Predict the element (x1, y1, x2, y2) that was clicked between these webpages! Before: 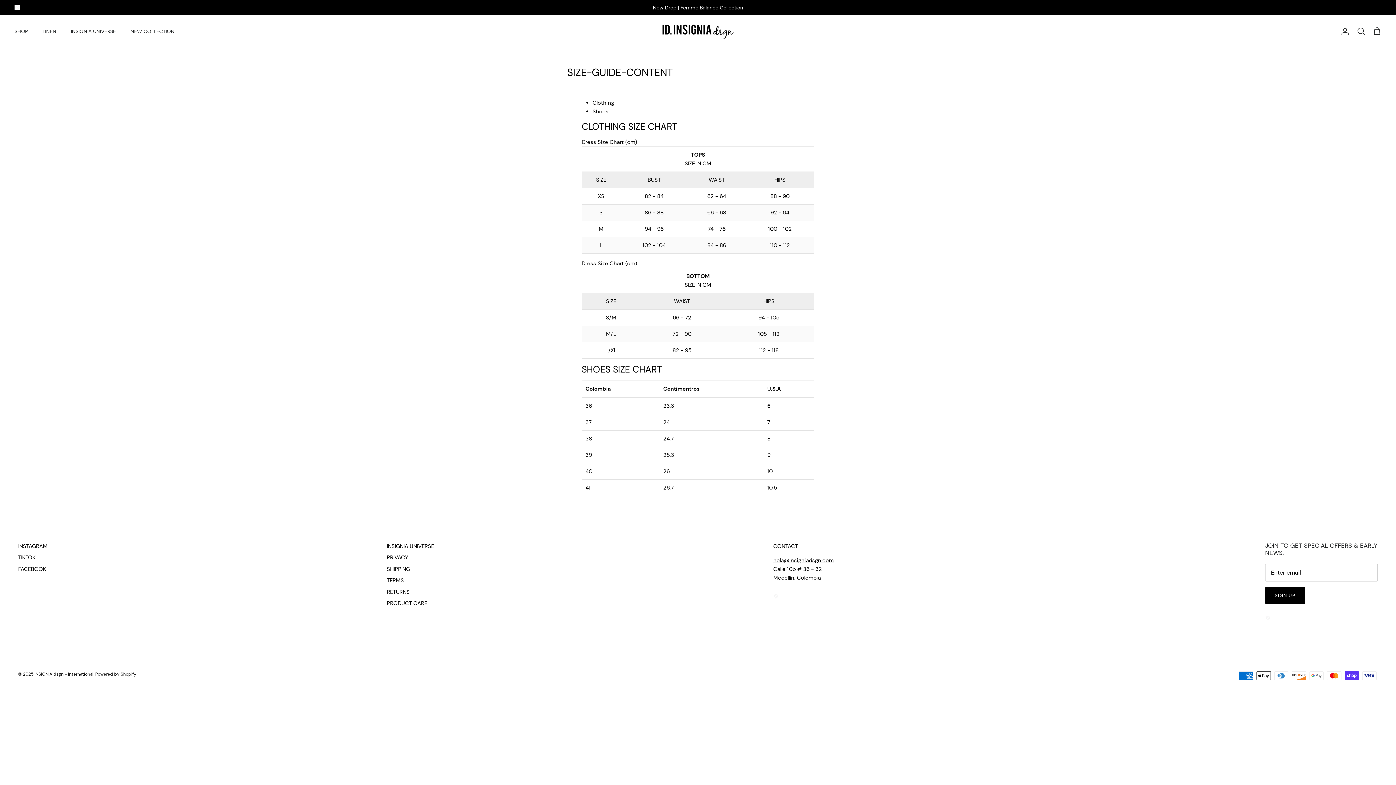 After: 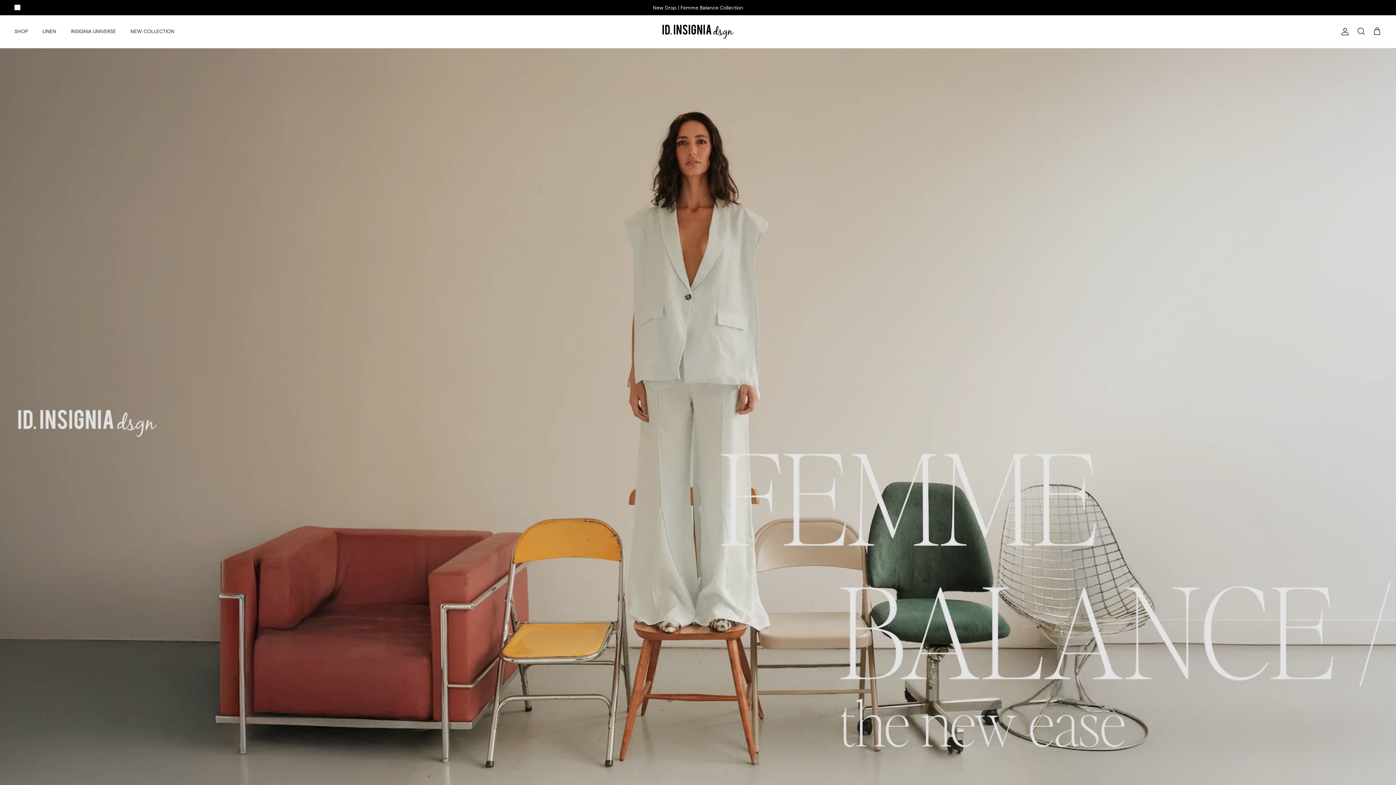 Action: bbox: (661, 22, 734, 40)